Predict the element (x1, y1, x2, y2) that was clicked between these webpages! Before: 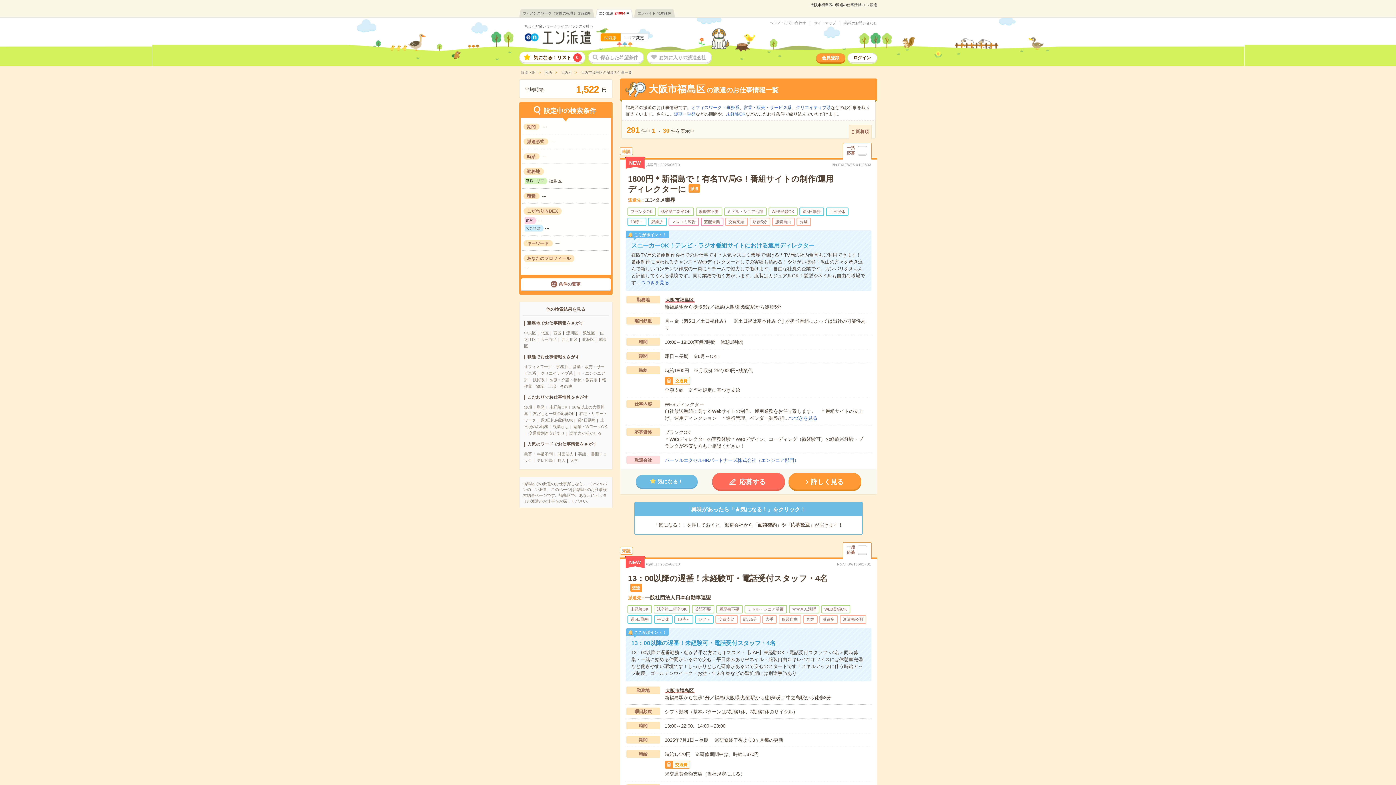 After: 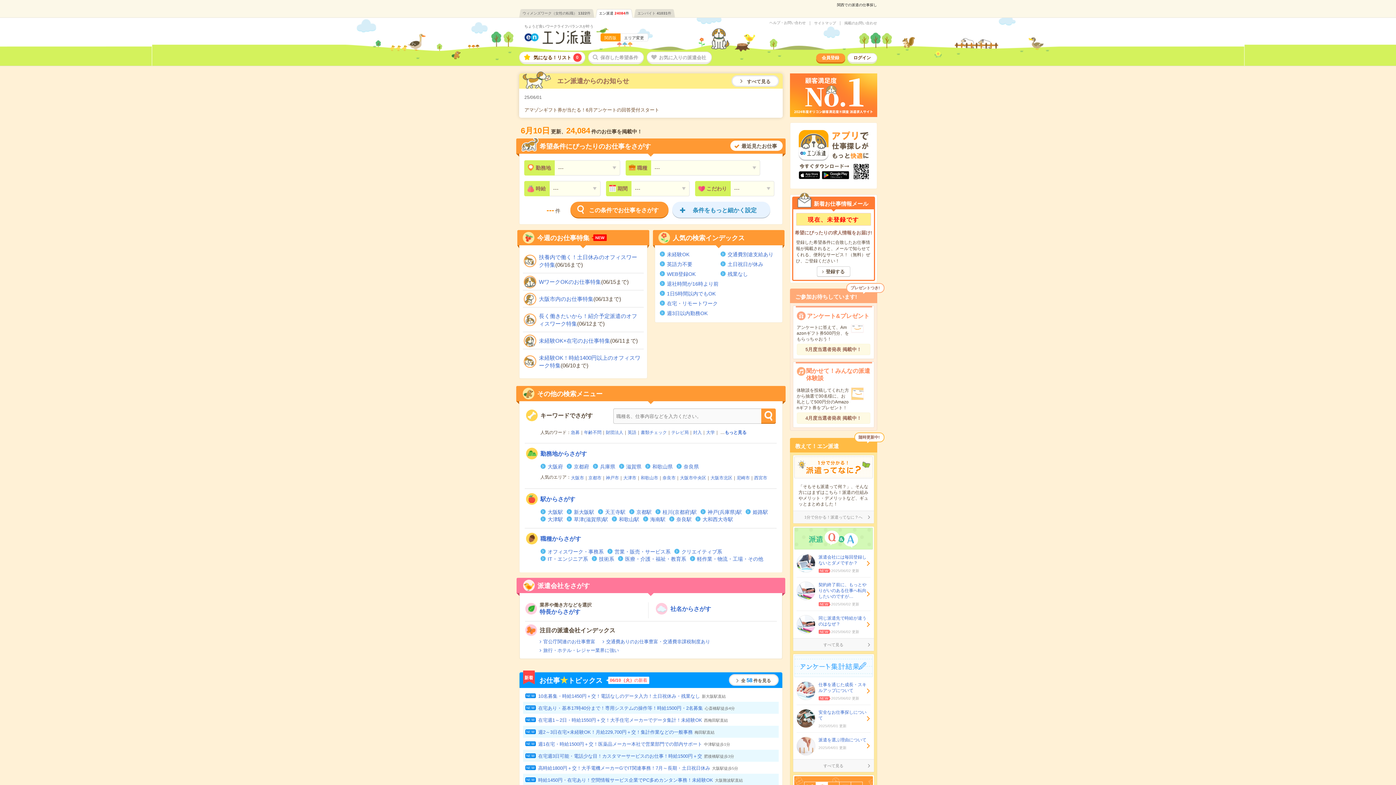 Action: bbox: (524, 30, 591, 44)